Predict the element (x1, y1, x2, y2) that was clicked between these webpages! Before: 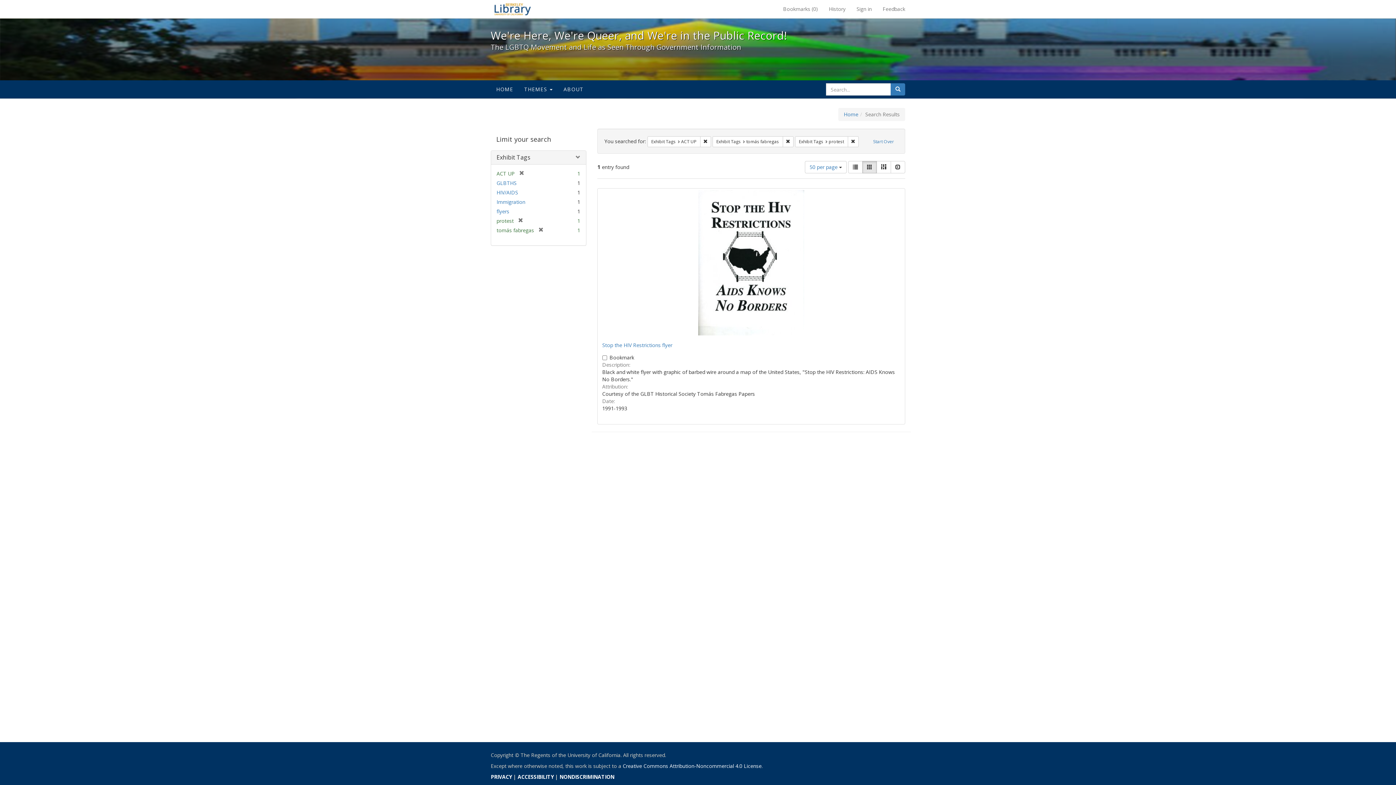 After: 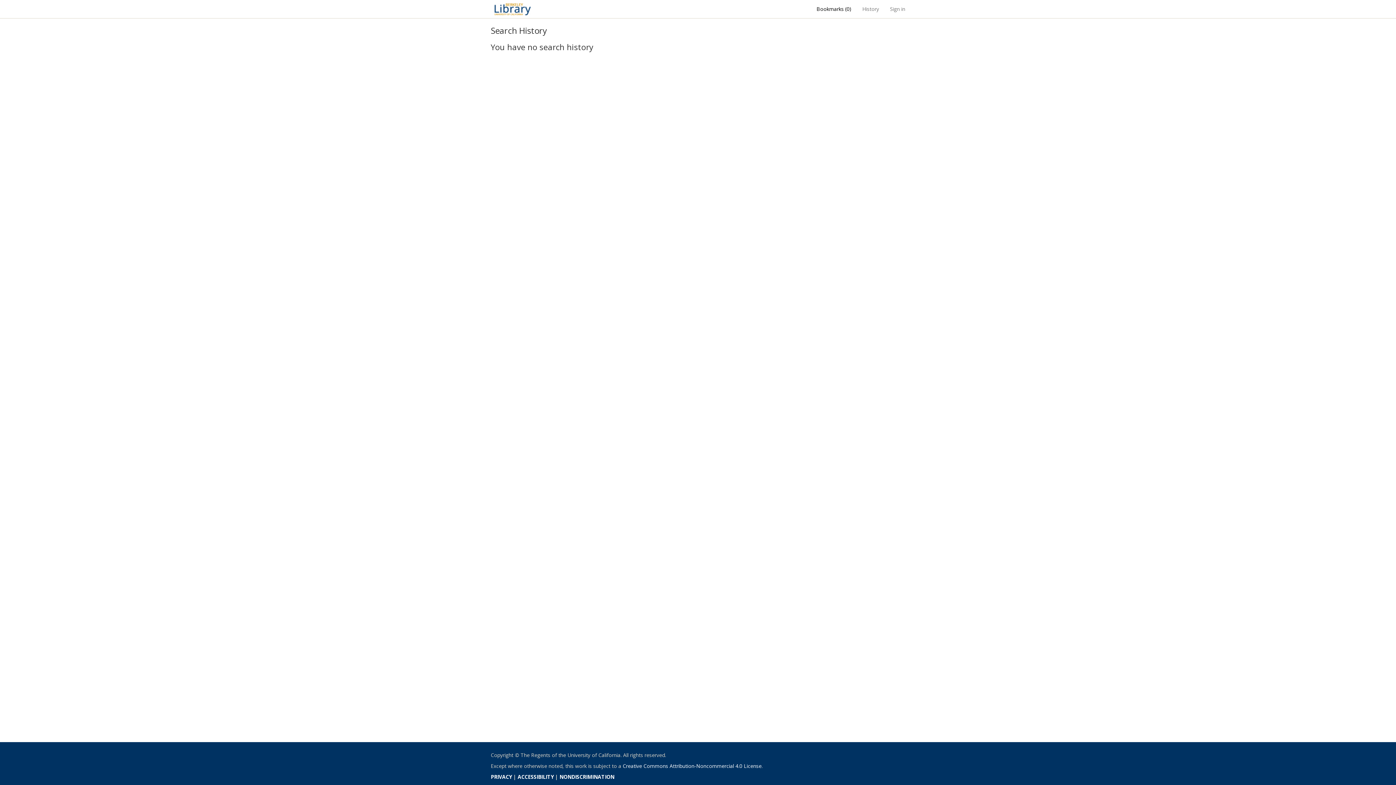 Action: label: History bbox: (823, 0, 851, 18)